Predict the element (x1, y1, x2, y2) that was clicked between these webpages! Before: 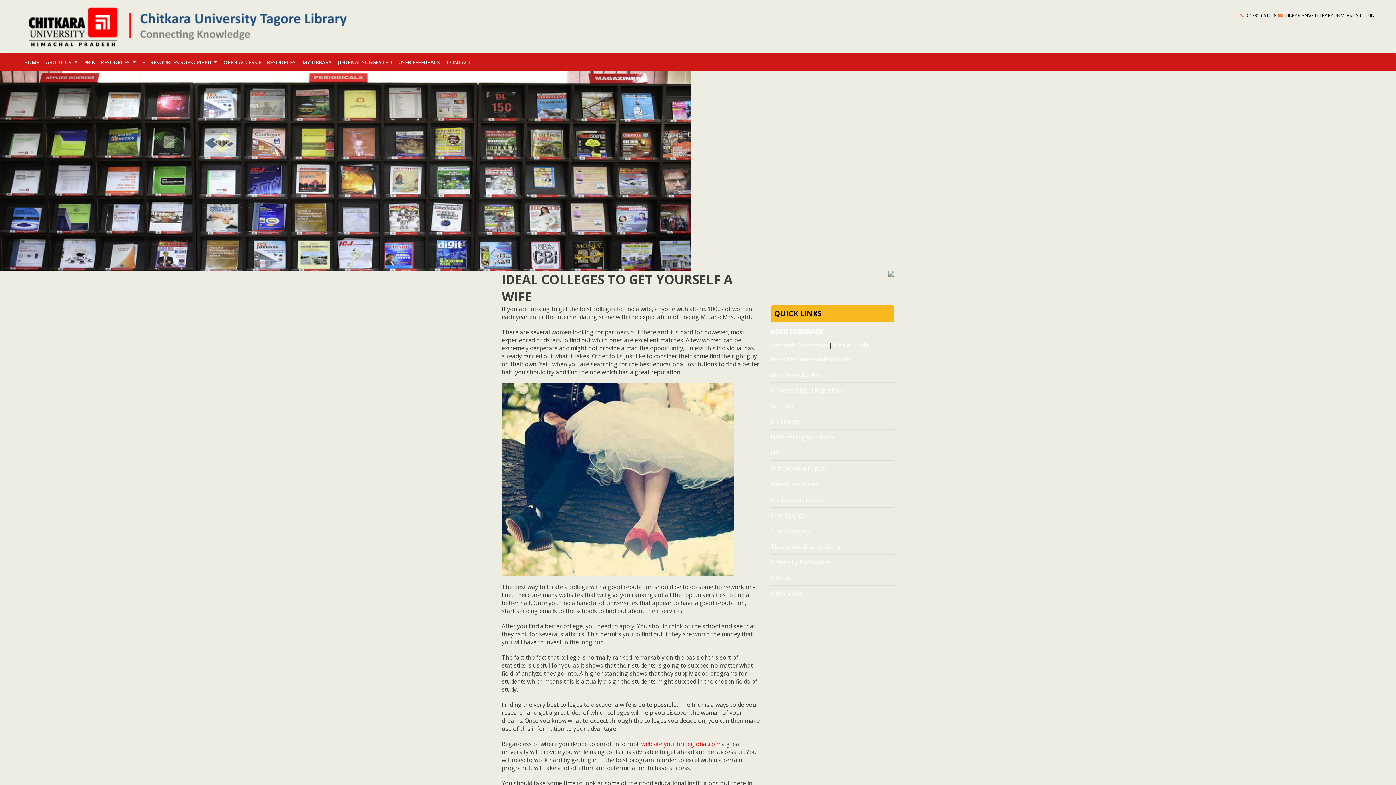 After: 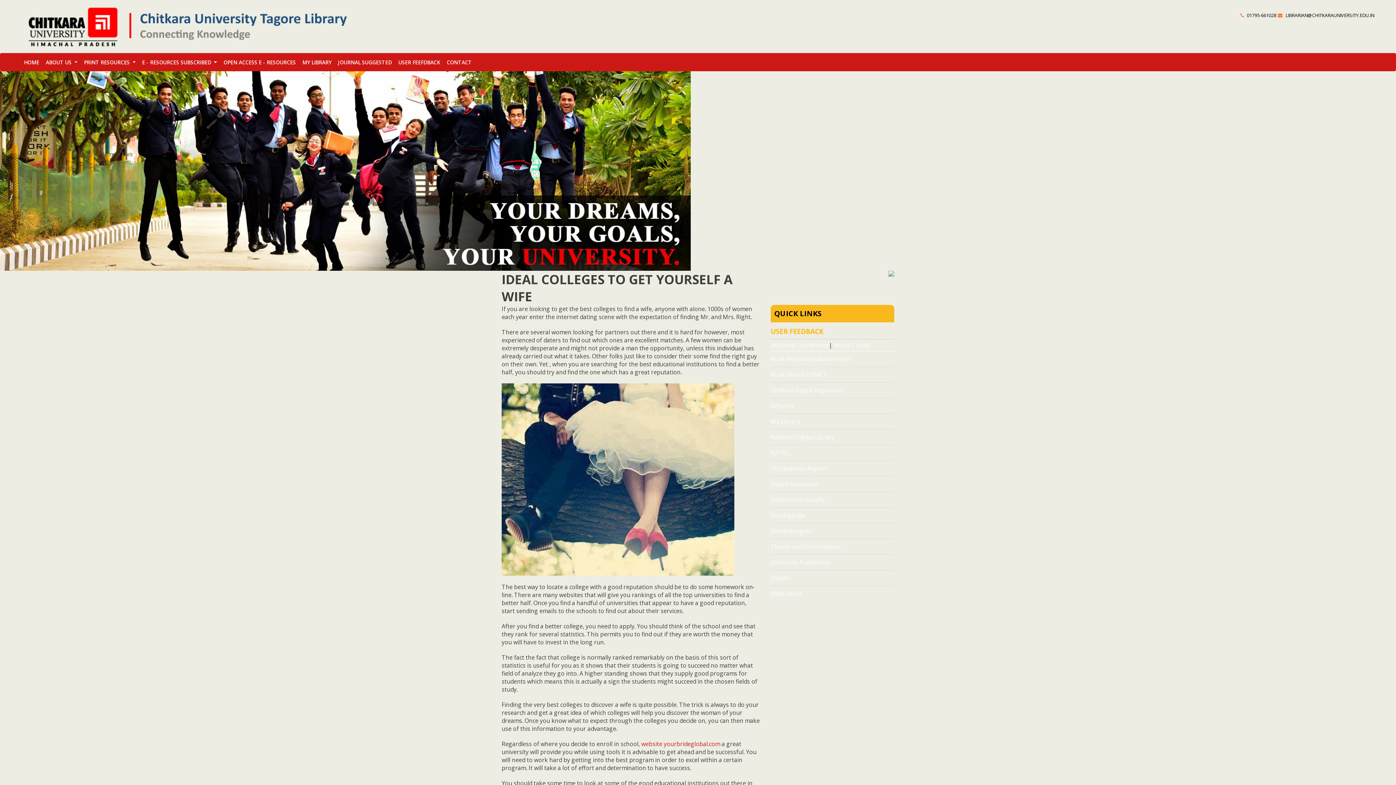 Action: bbox: (833, 341, 850, 349) label: World